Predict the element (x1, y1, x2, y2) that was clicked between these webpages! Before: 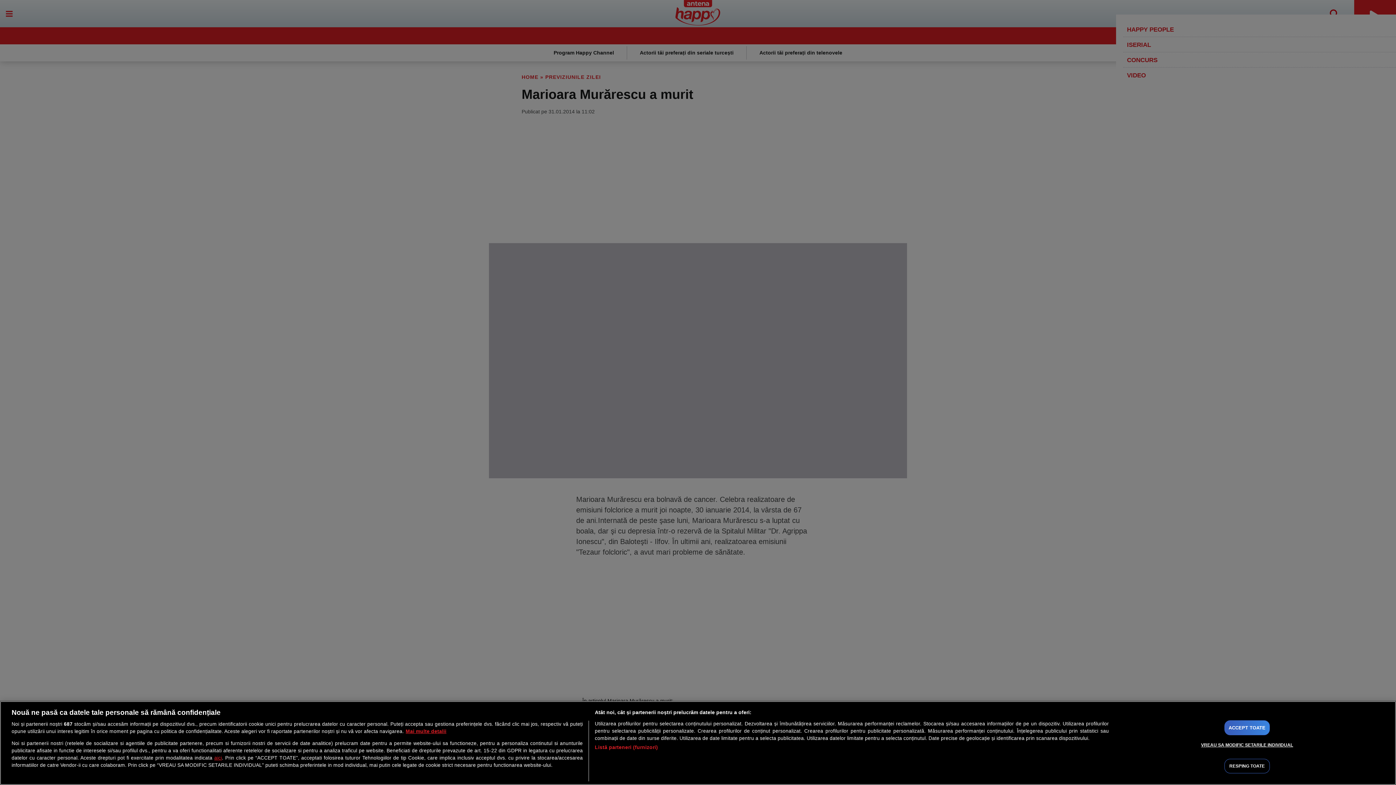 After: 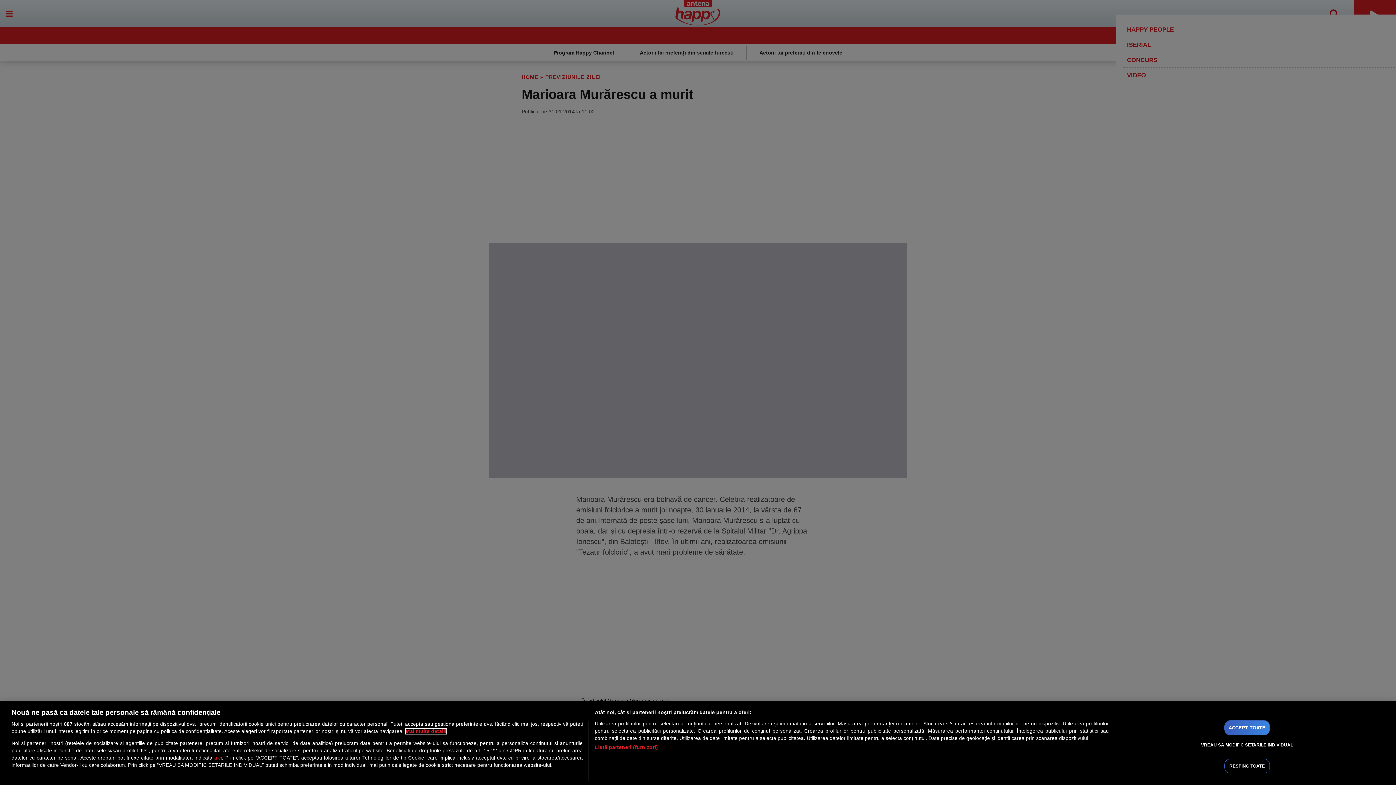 Action: bbox: (405, 729, 446, 734) label: Mai multe informații despre confidențialitatea datelor dvs., se deschide într-o fereastră nouă